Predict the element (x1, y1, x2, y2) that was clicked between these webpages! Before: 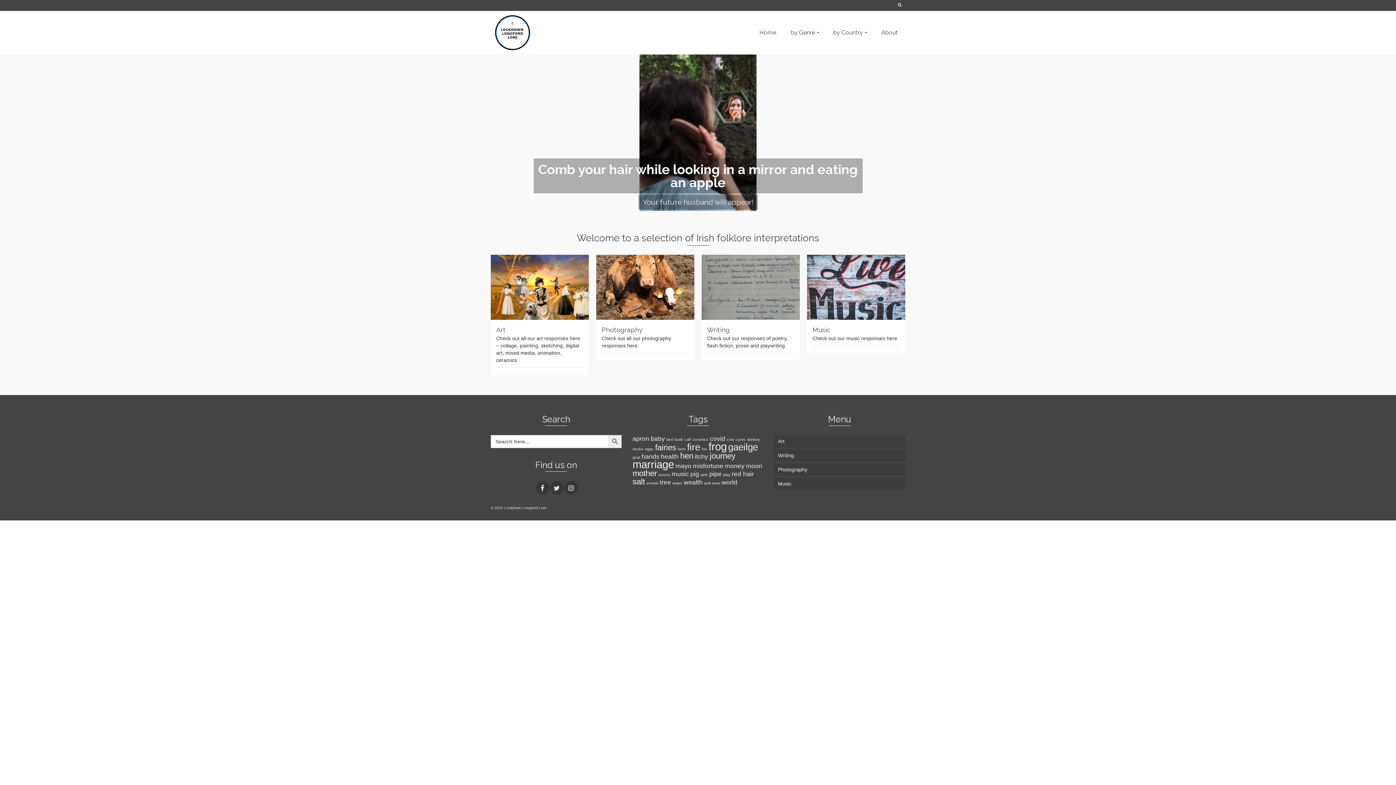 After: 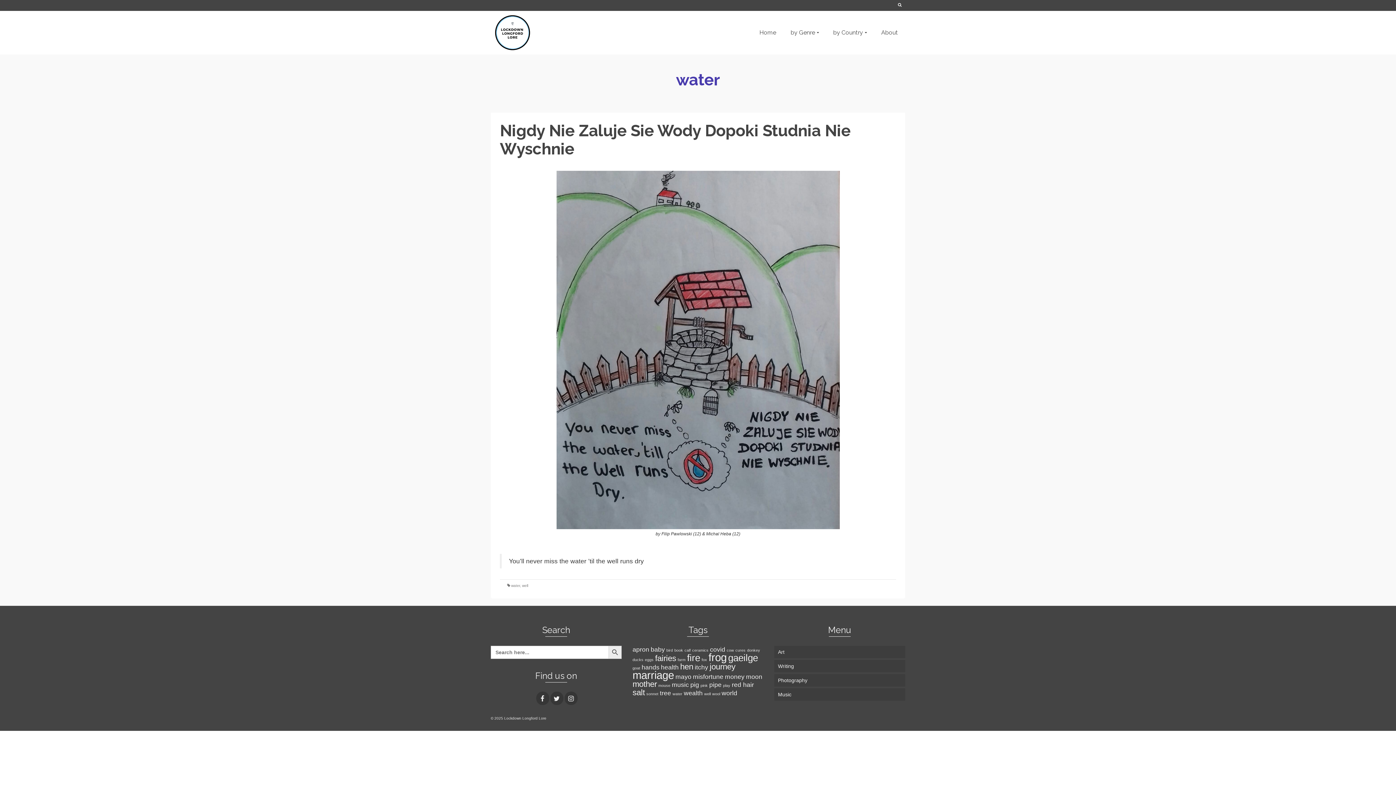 Action: label: water (1 item) bbox: (672, 481, 682, 485)